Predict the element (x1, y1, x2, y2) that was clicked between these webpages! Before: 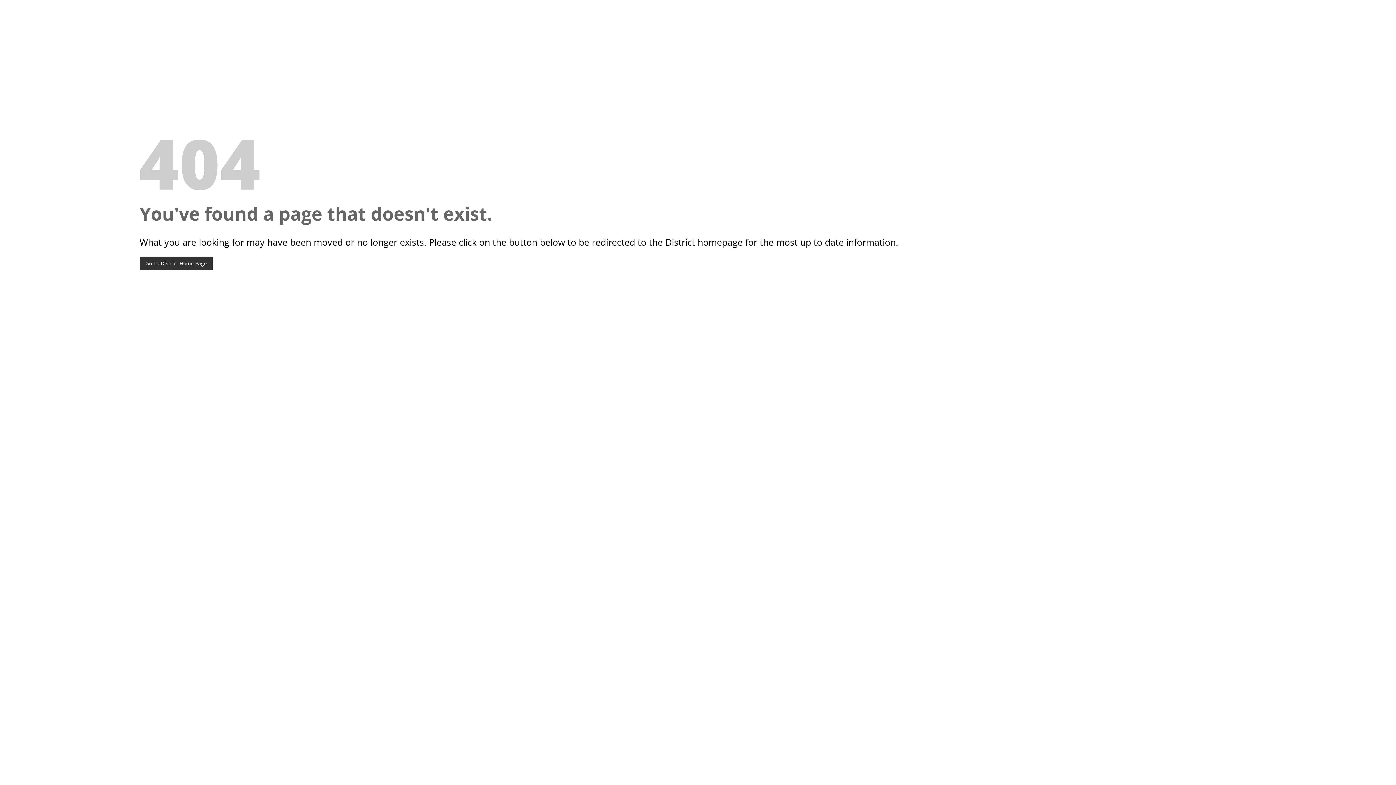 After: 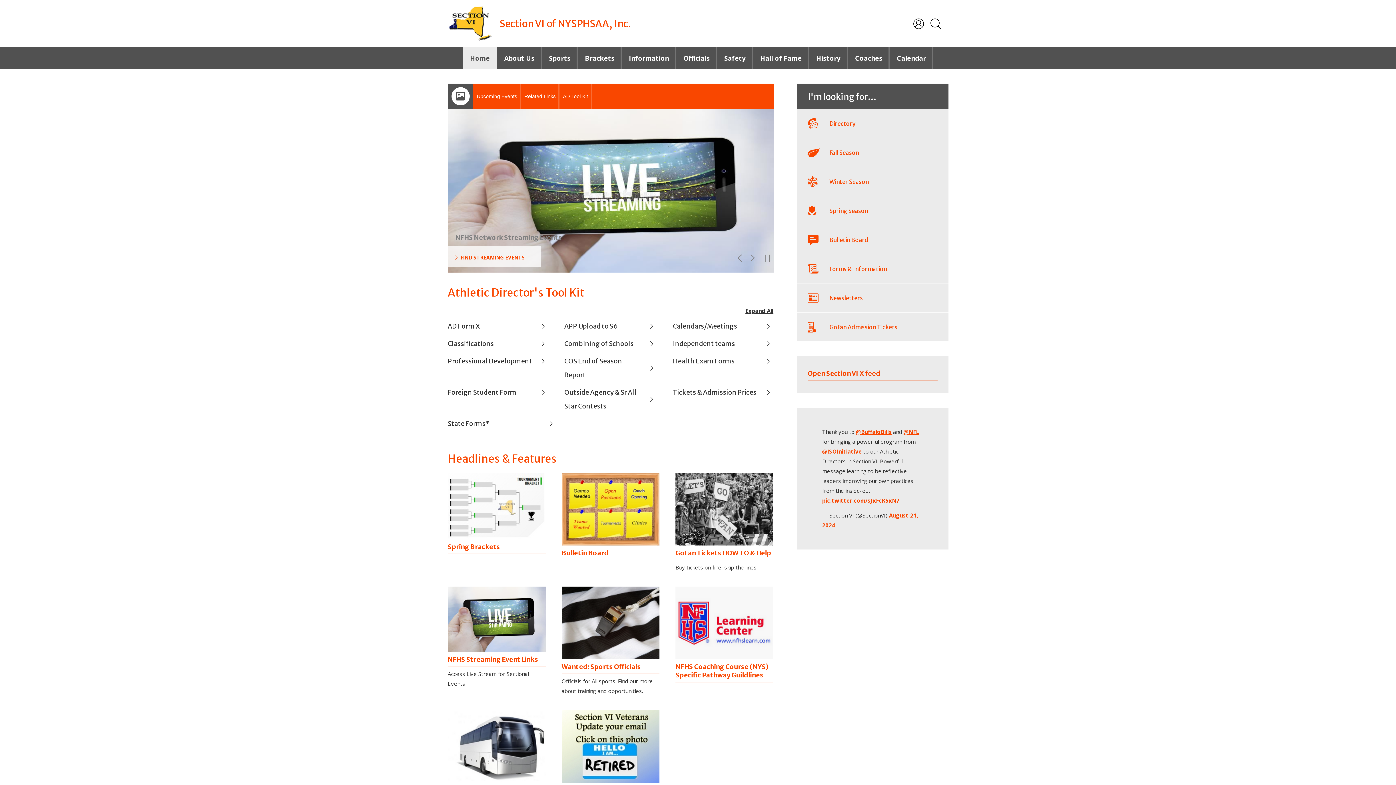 Action: bbox: (139, 256, 212, 270) label: Go To District Home Page